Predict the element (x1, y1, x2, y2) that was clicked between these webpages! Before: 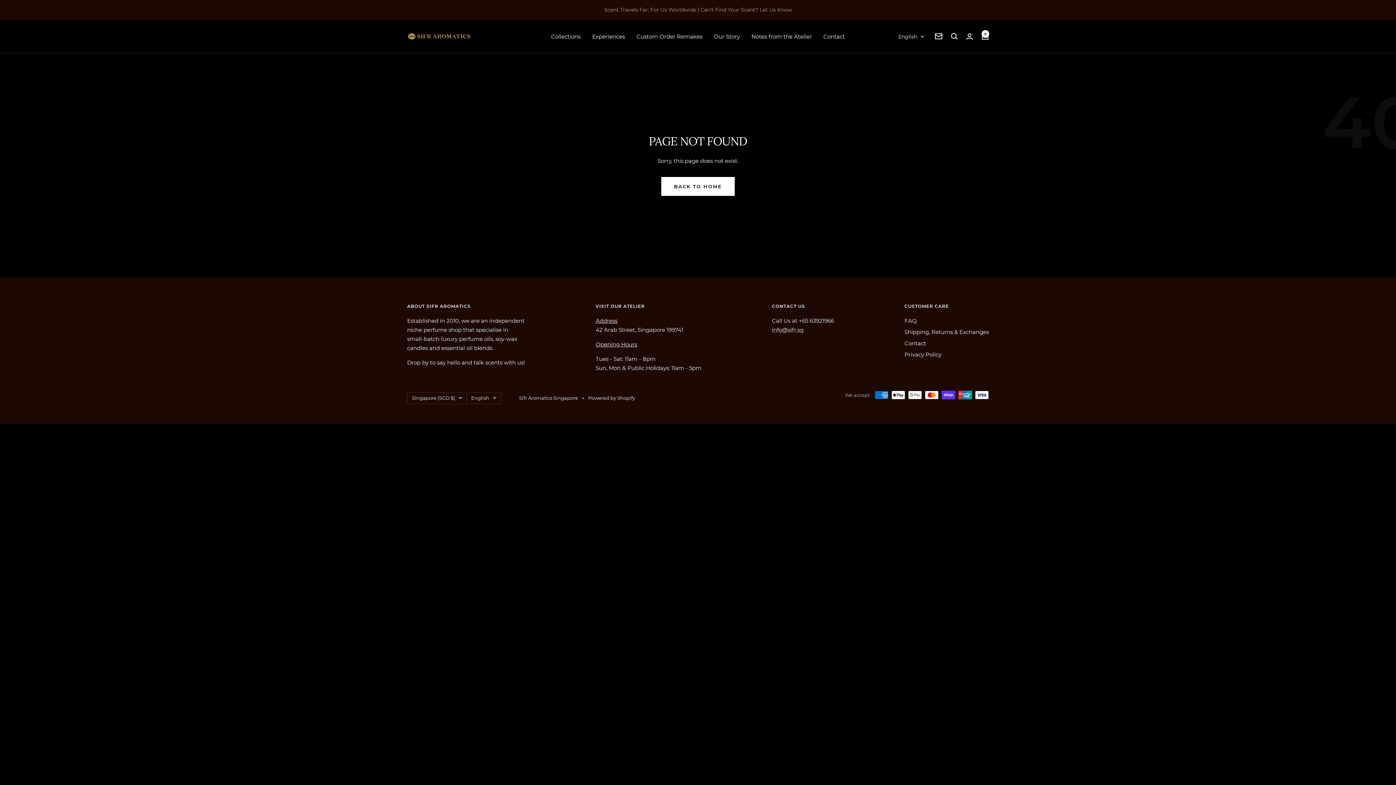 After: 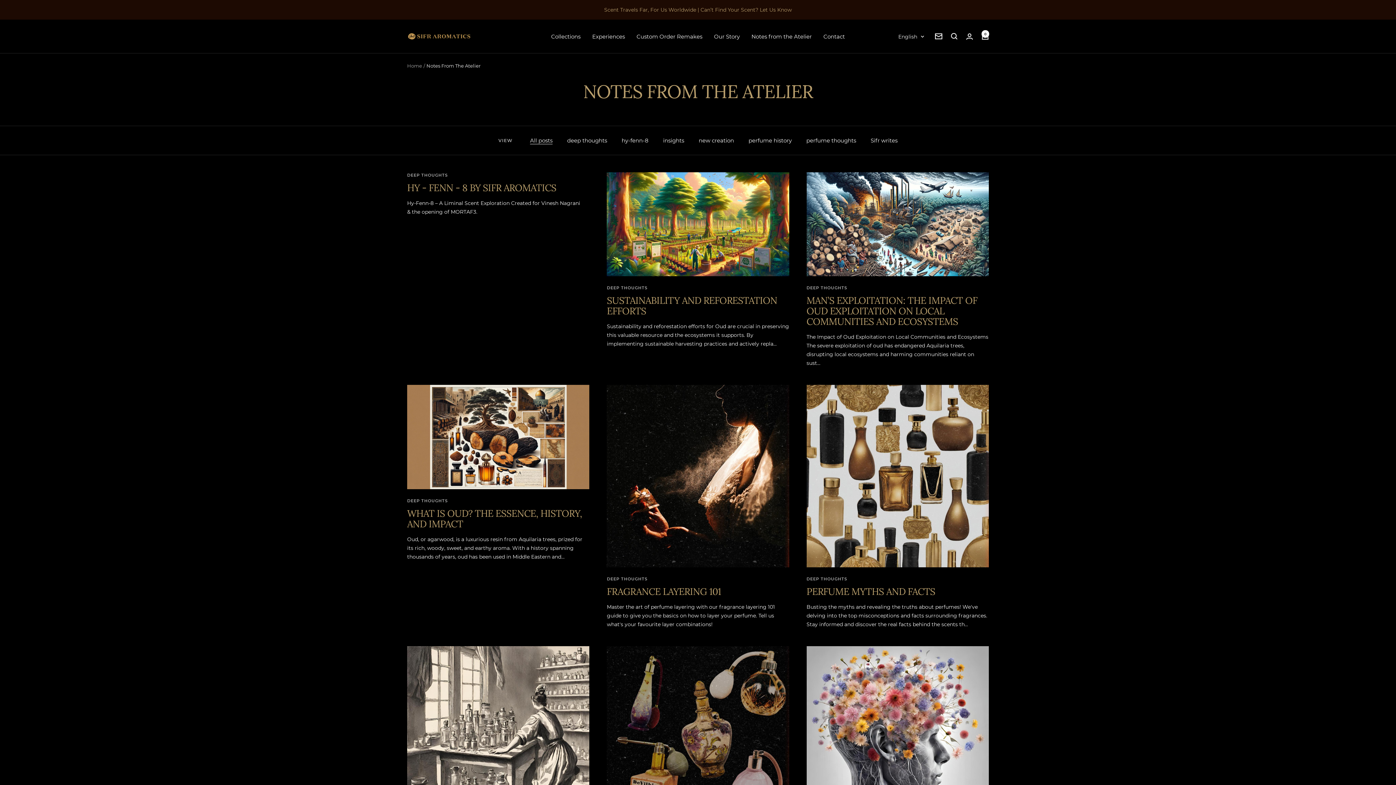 Action: bbox: (751, 31, 812, 40) label: Notes from the Atelier